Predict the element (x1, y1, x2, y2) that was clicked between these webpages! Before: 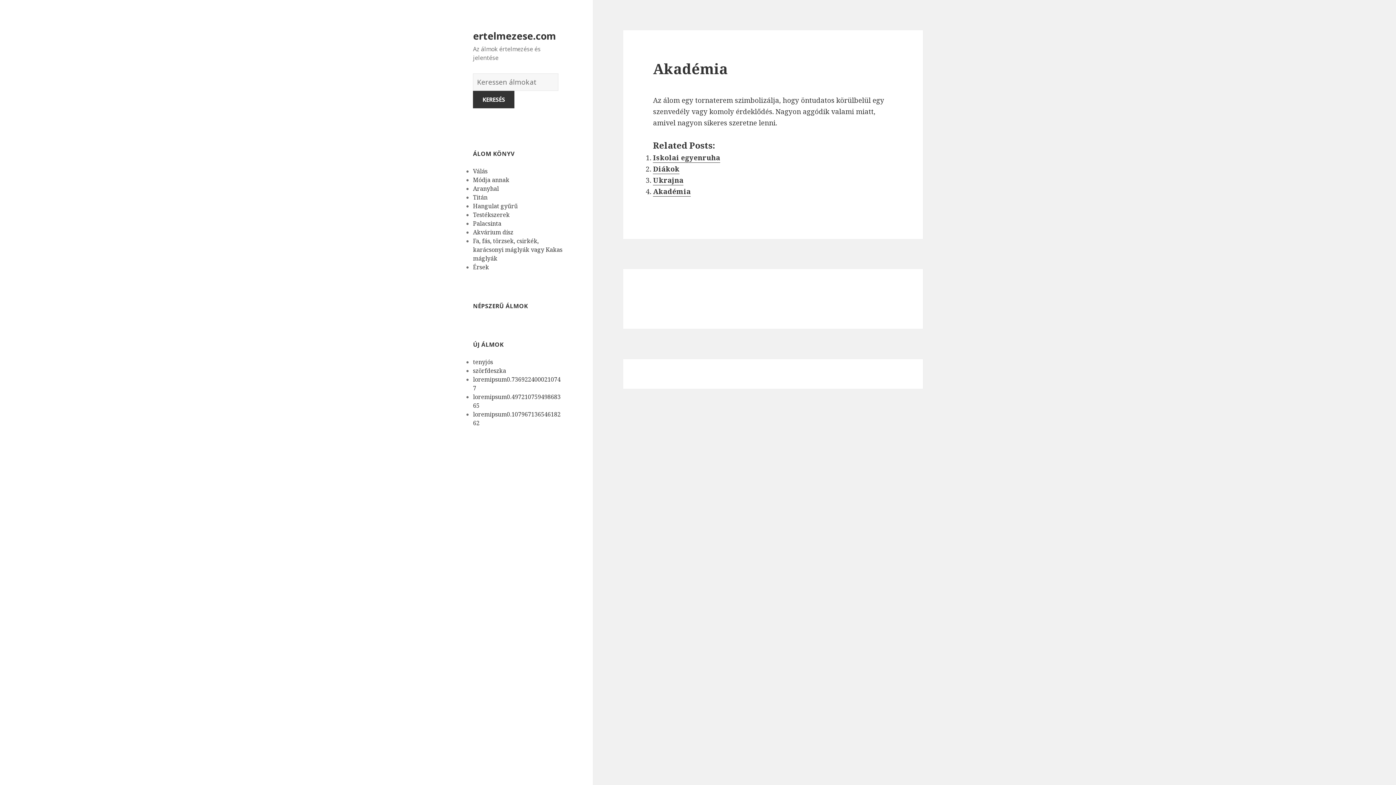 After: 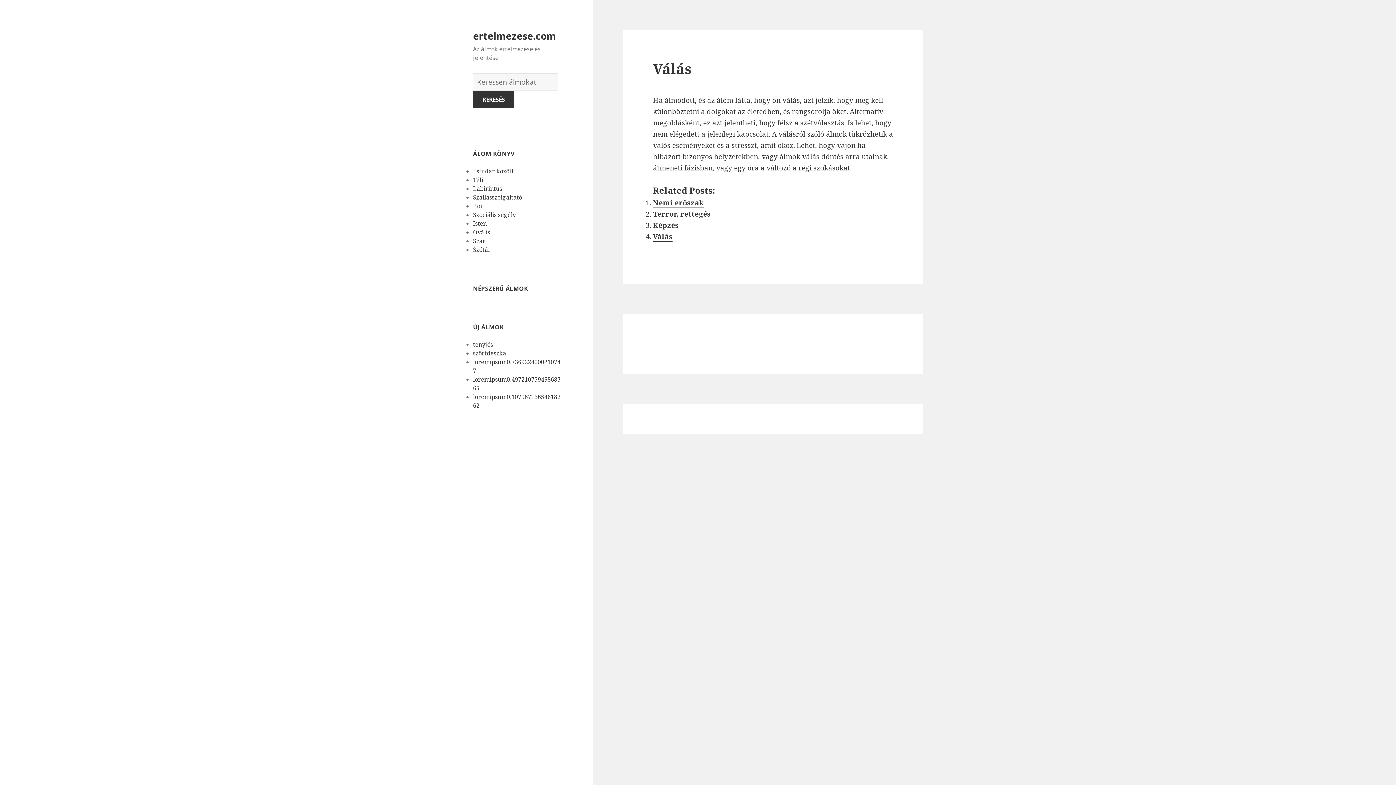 Action: label: Válás bbox: (473, 167, 487, 175)